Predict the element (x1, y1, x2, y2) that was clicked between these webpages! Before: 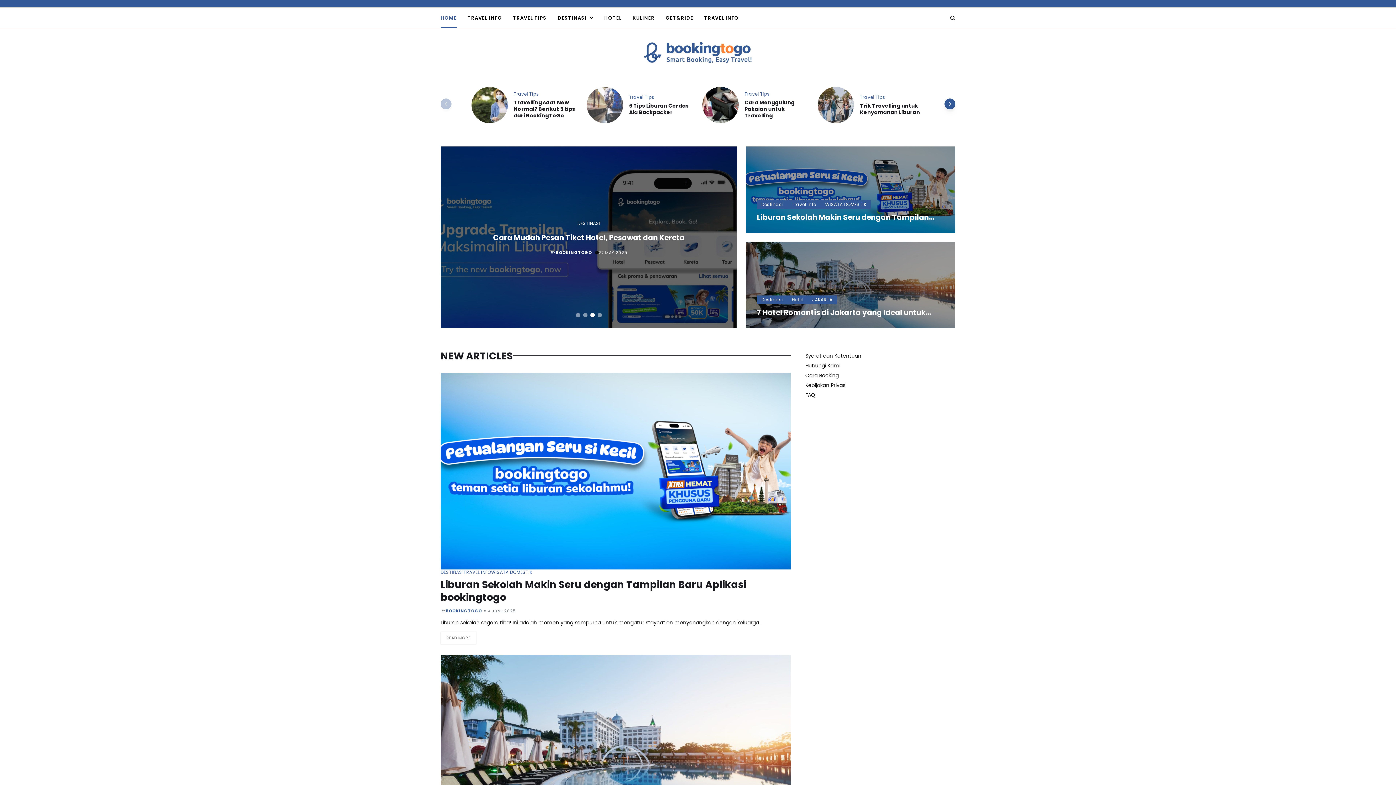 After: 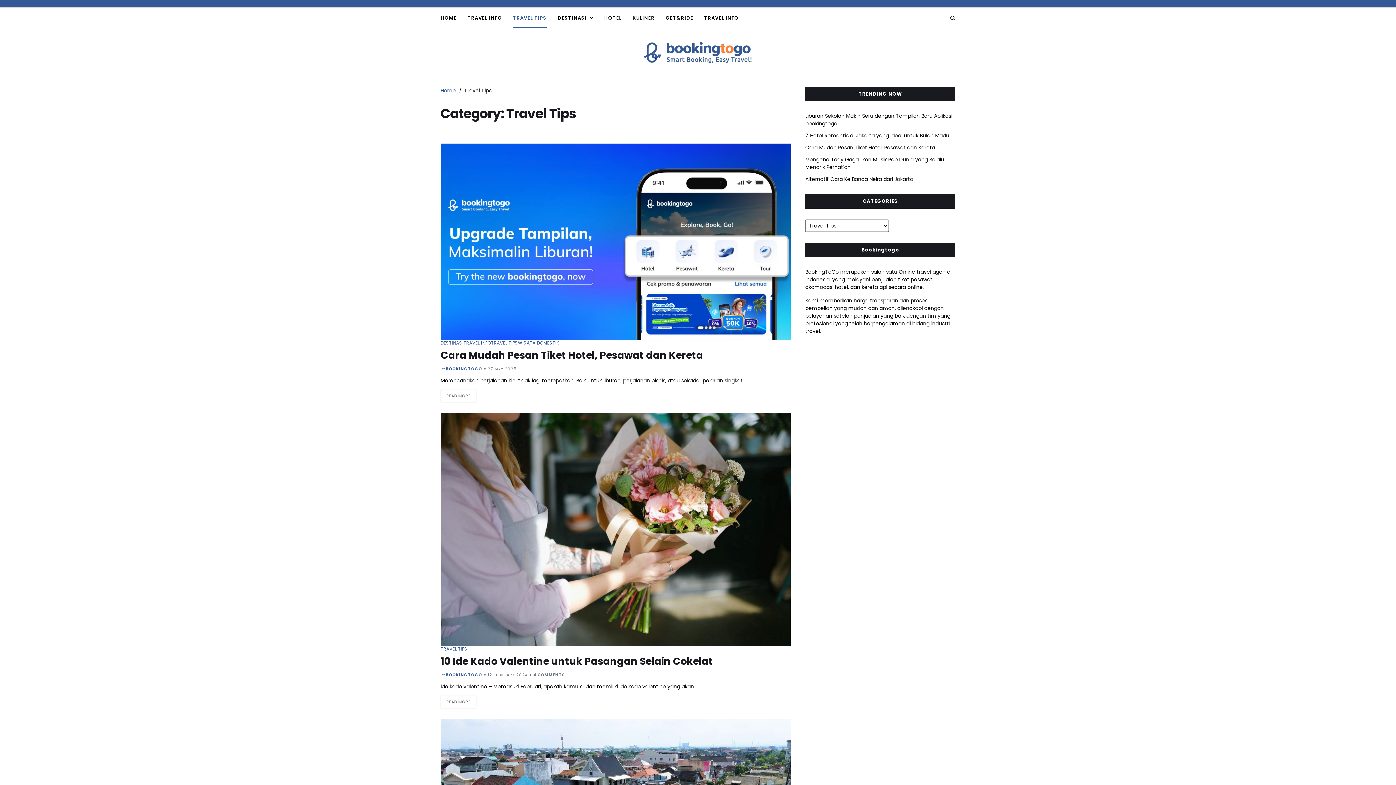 Action: bbox: (629, 94, 654, 99) label: Travel Tips